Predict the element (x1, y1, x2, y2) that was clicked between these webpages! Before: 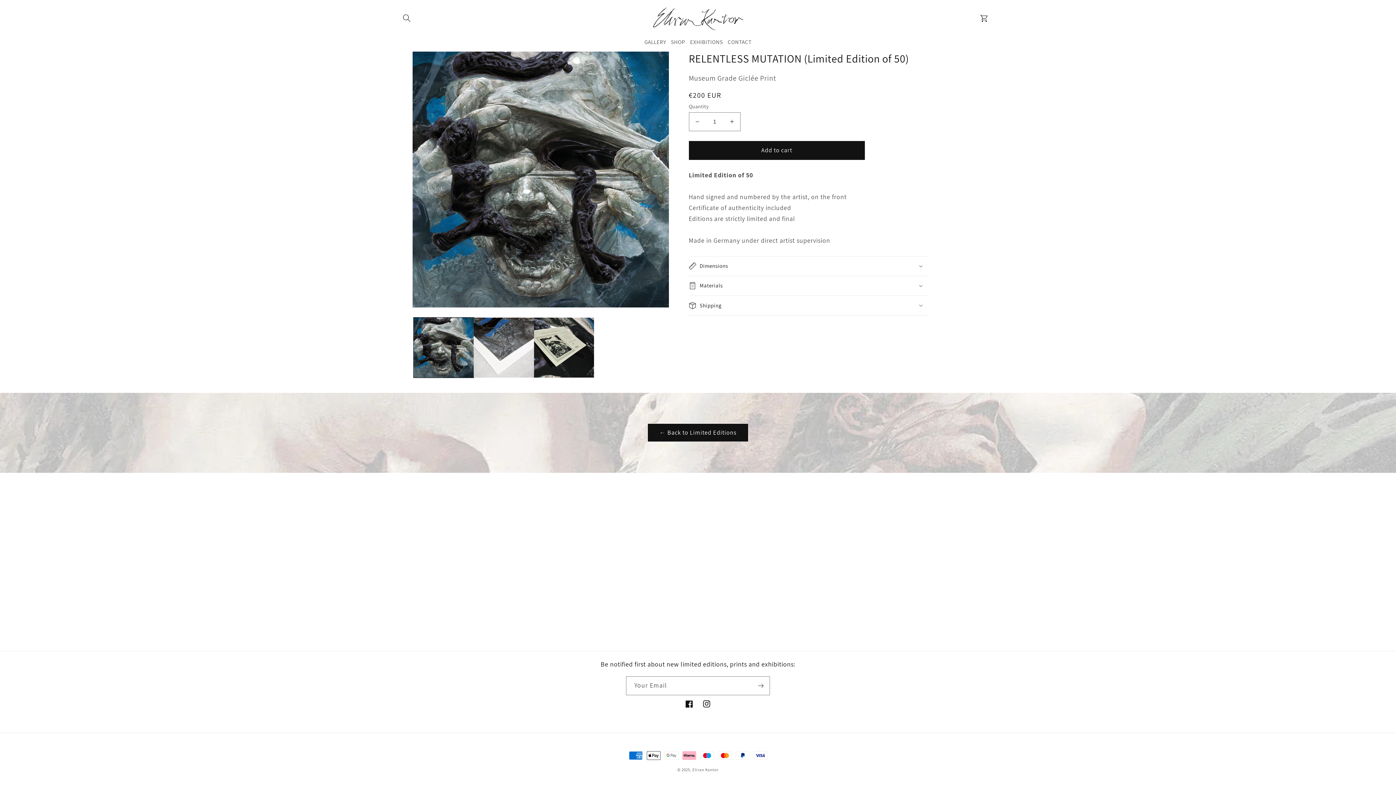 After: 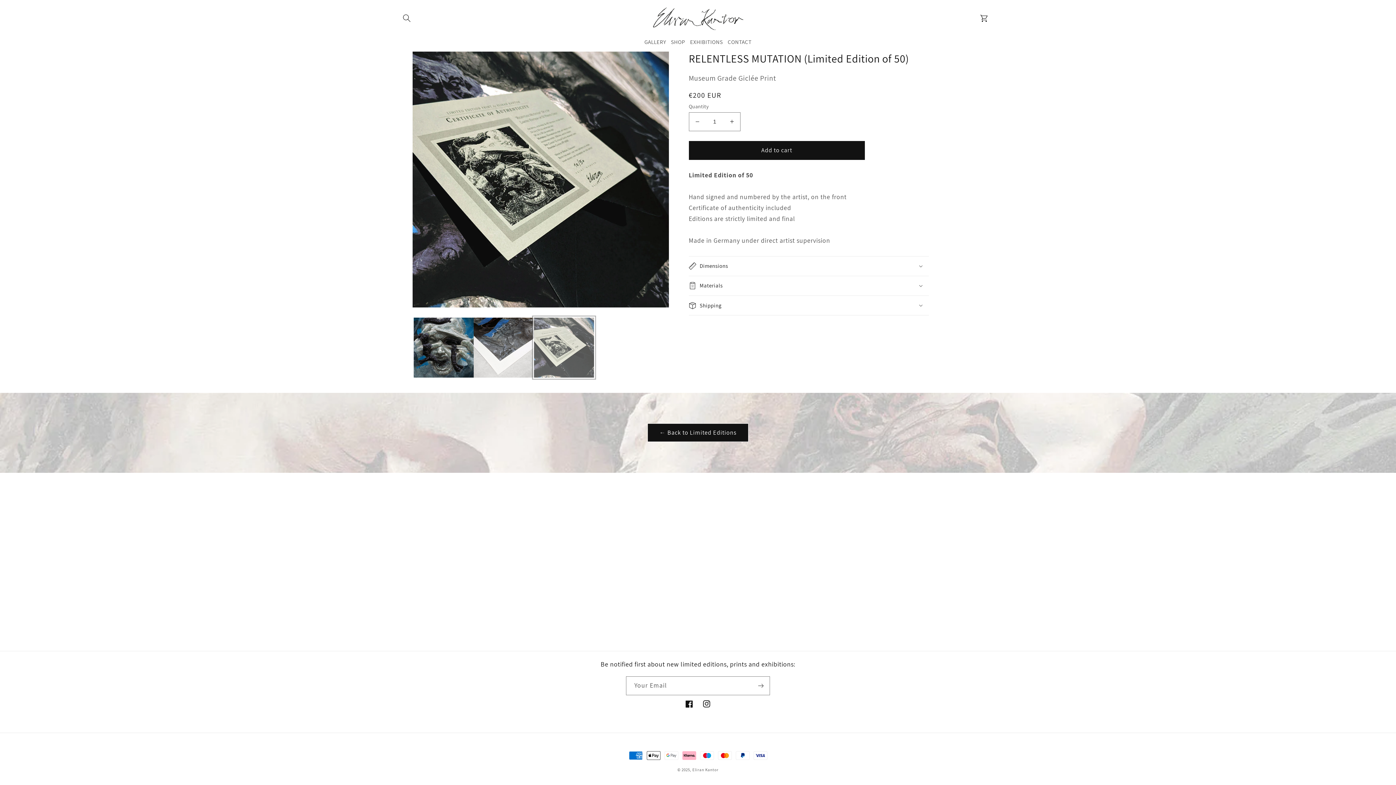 Action: bbox: (534, 317, 594, 377) label: Load image 3 in gallery view